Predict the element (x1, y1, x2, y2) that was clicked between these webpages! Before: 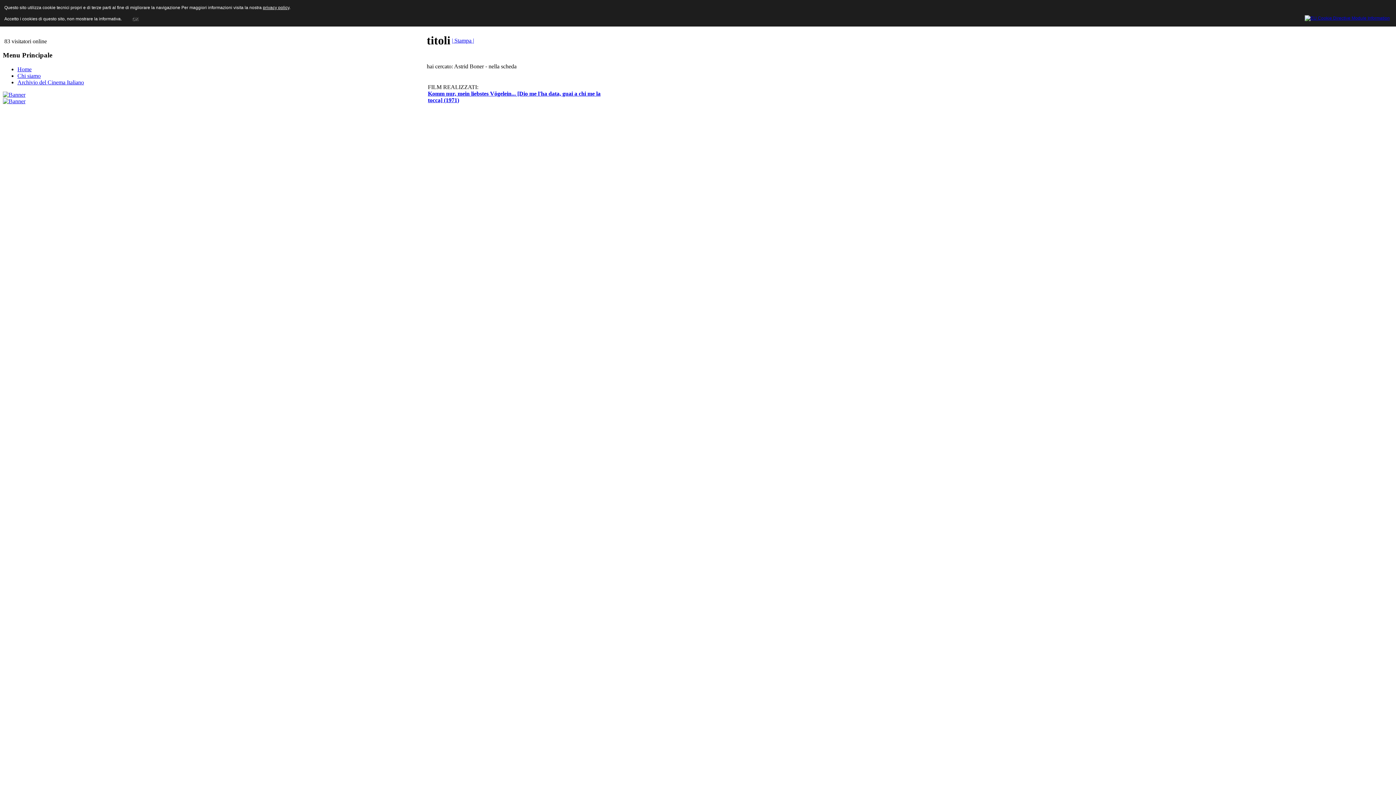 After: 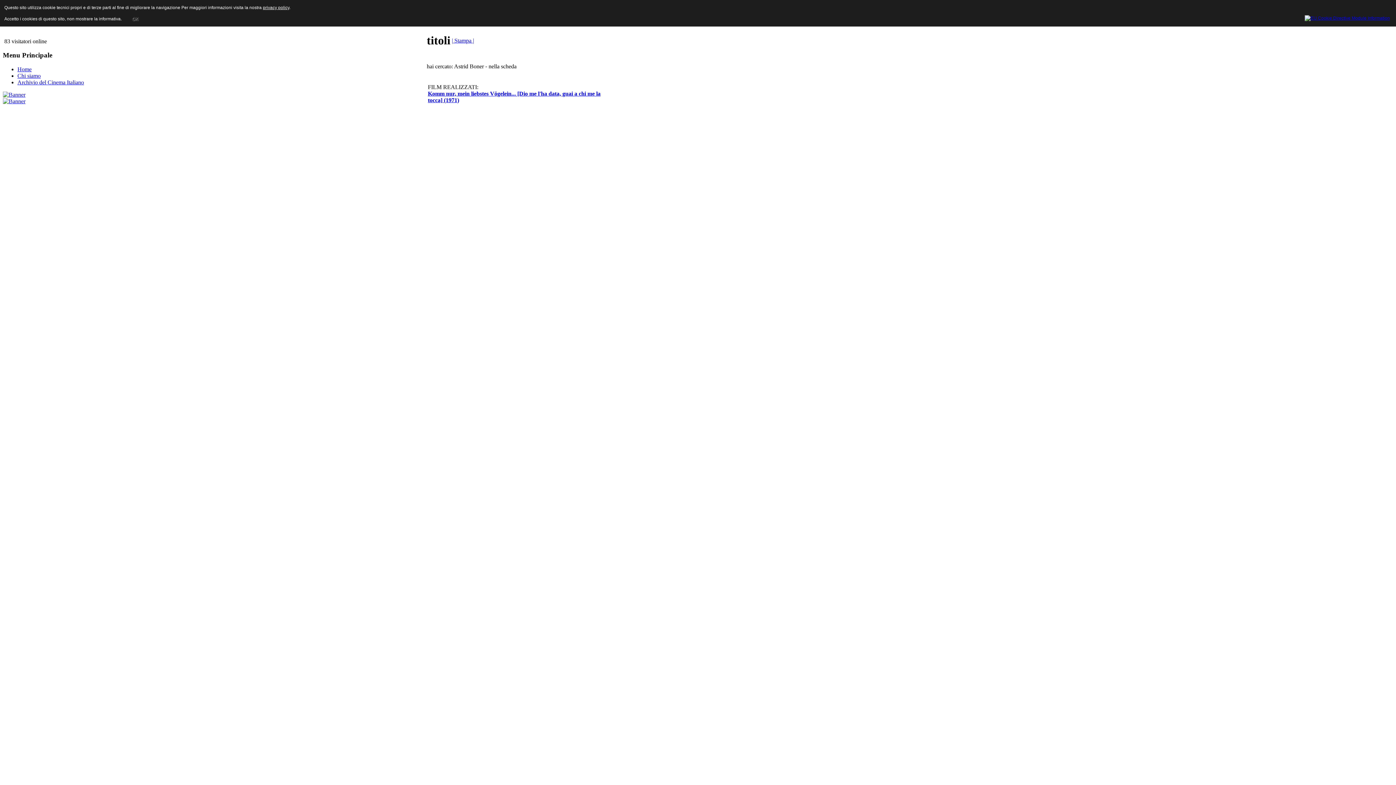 Action: bbox: (2, 91, 25, 97)